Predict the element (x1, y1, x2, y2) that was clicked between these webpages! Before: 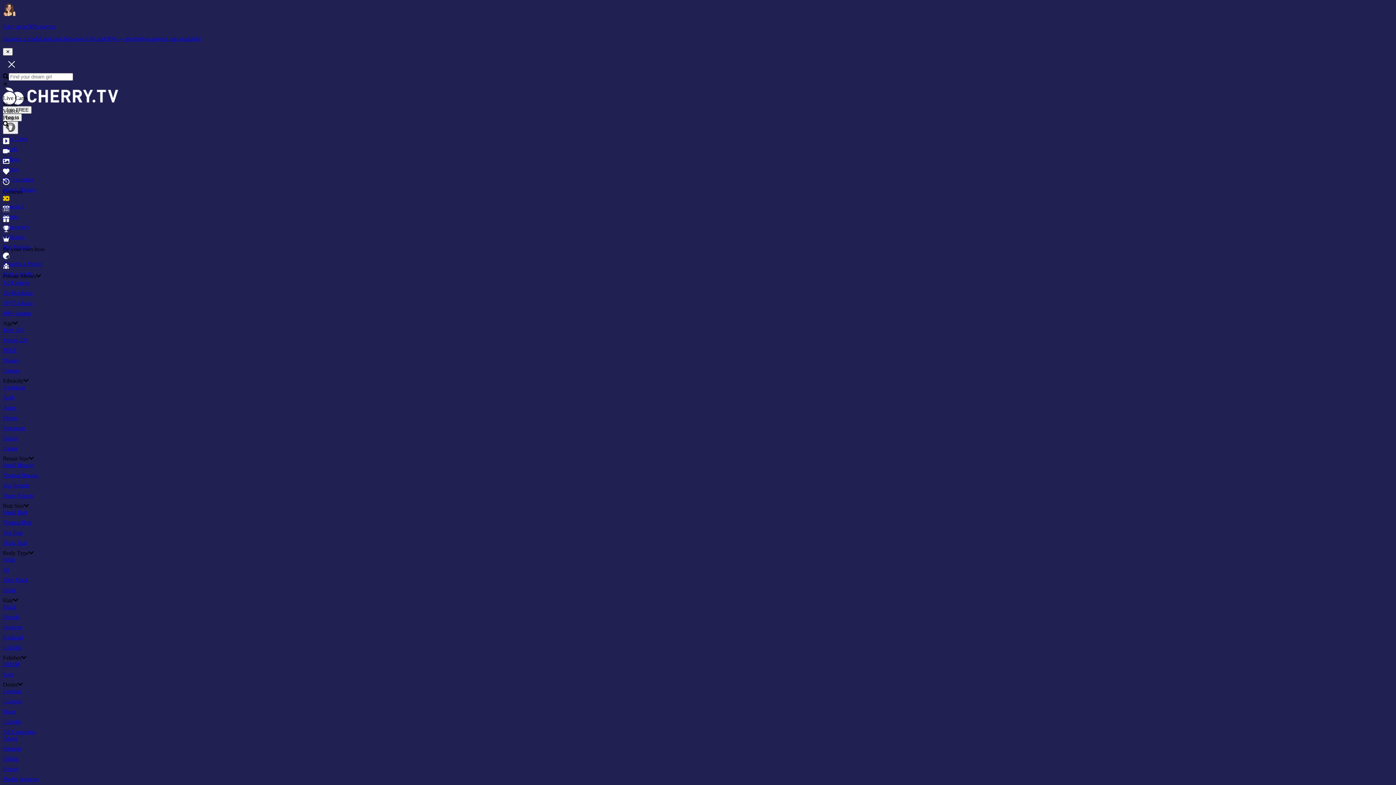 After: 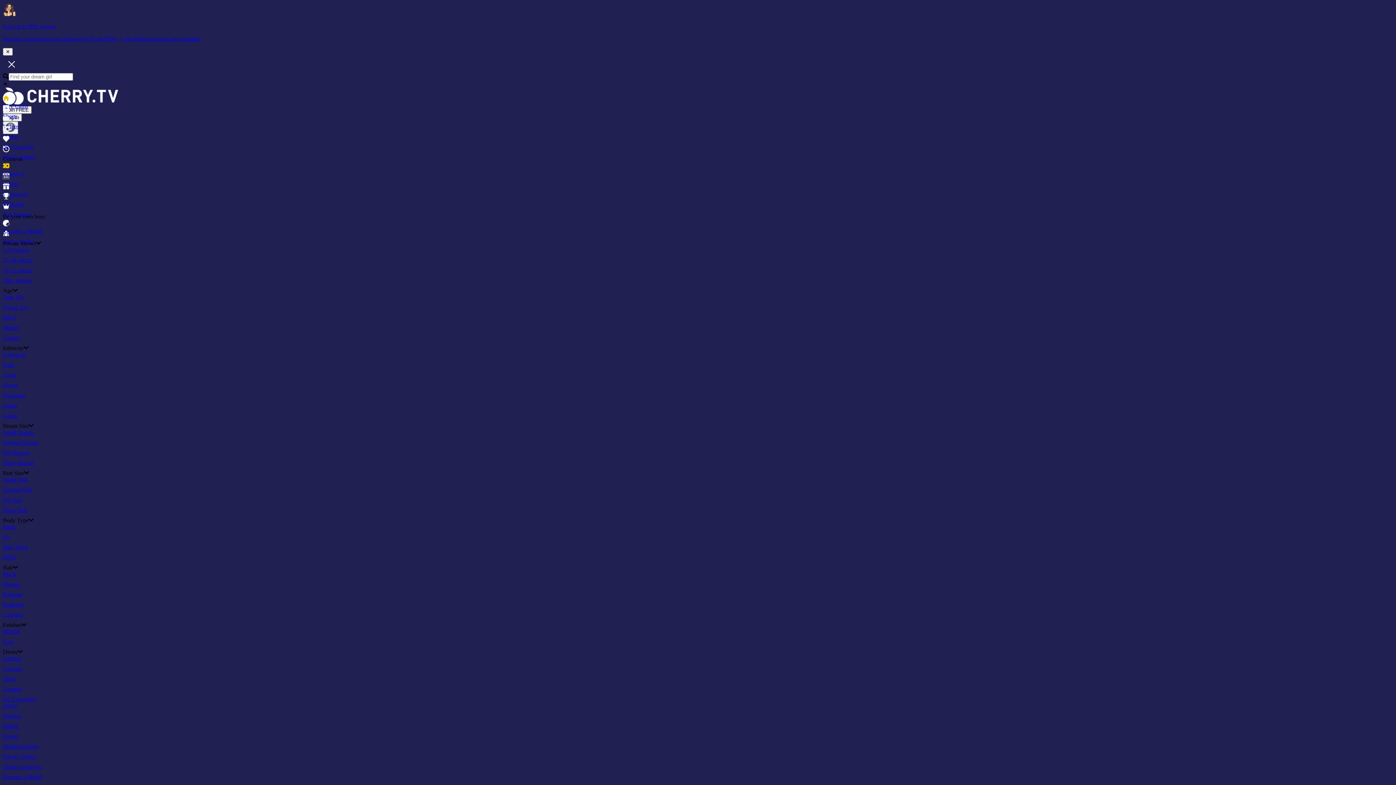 Action: label: Support bbox: (2, 745, 1388, 756)